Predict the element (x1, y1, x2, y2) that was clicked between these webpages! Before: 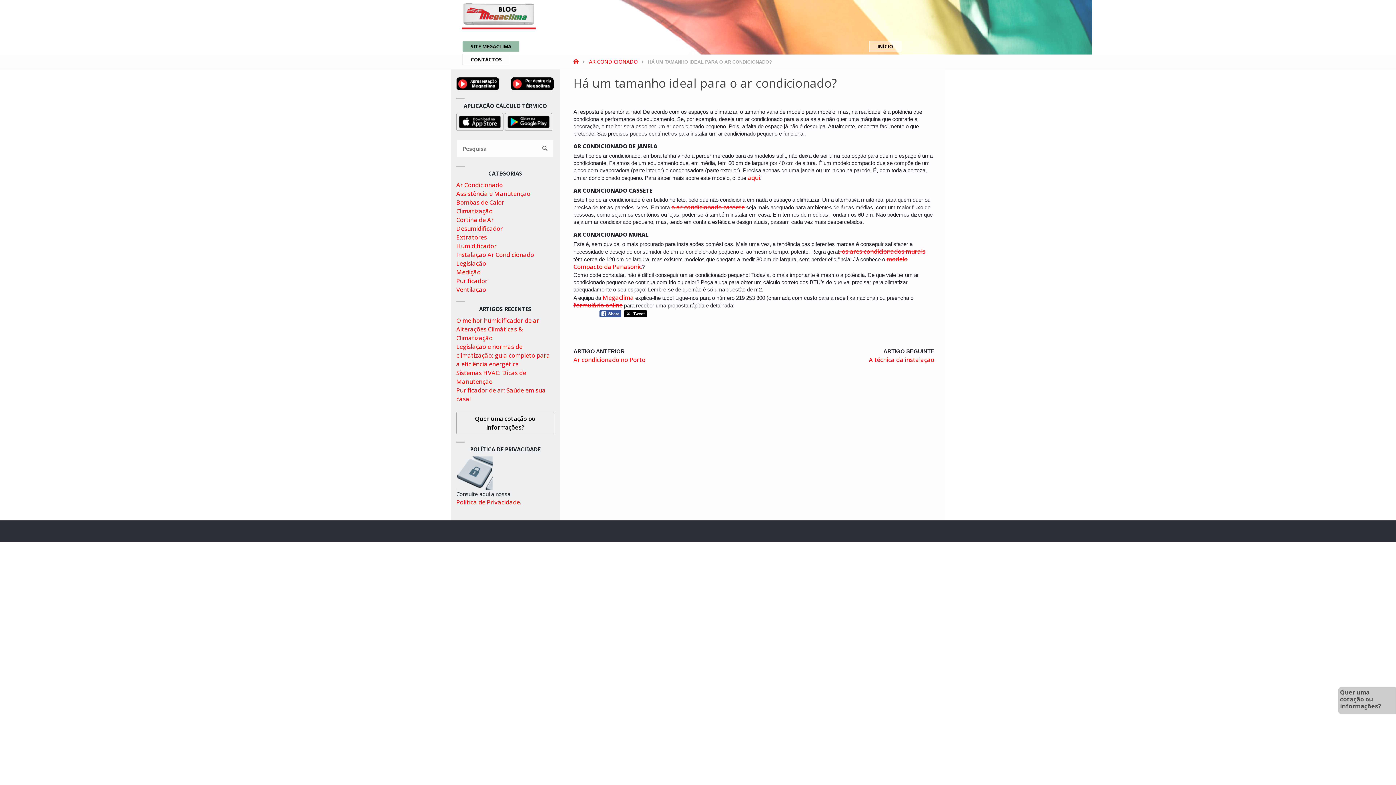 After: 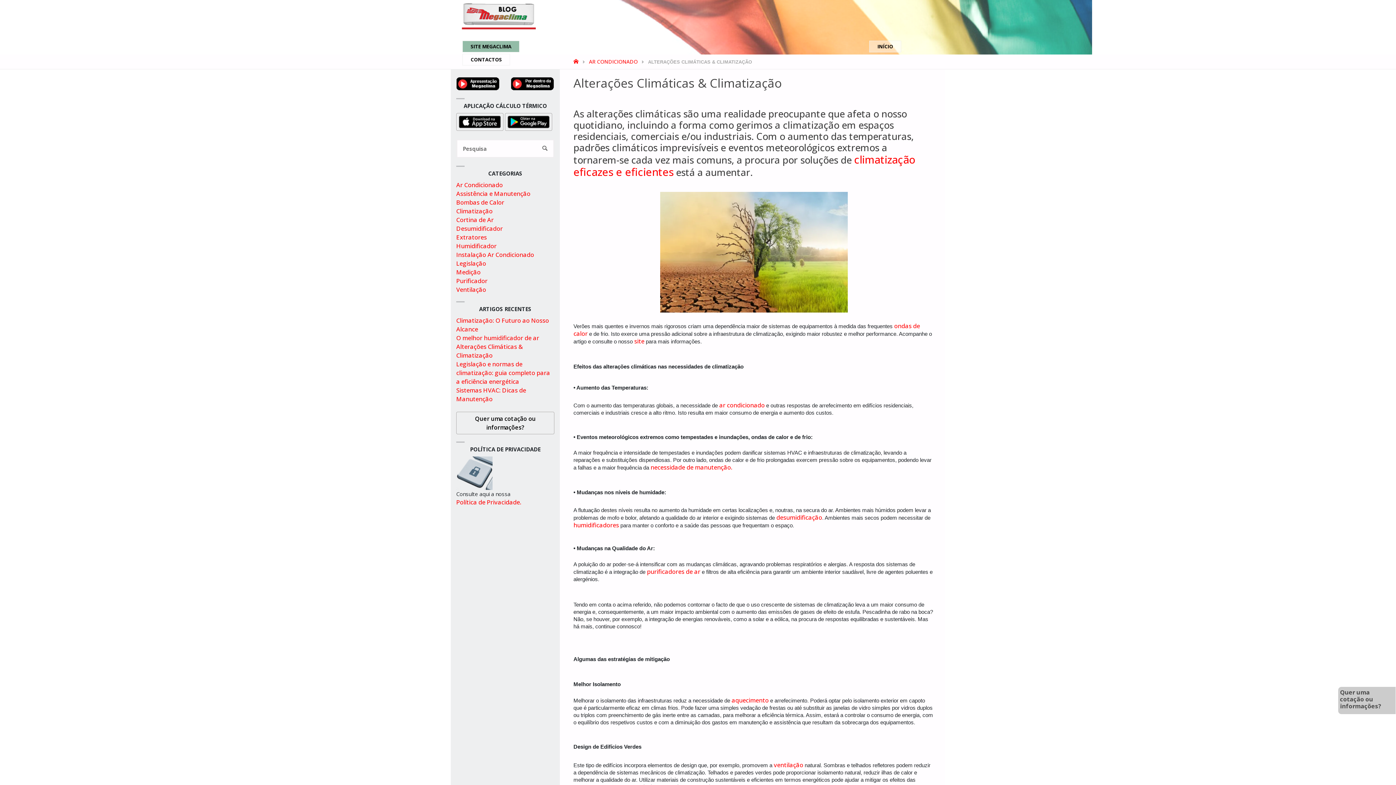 Action: label: Alterações Climáticas & Climatização bbox: (456, 325, 522, 342)